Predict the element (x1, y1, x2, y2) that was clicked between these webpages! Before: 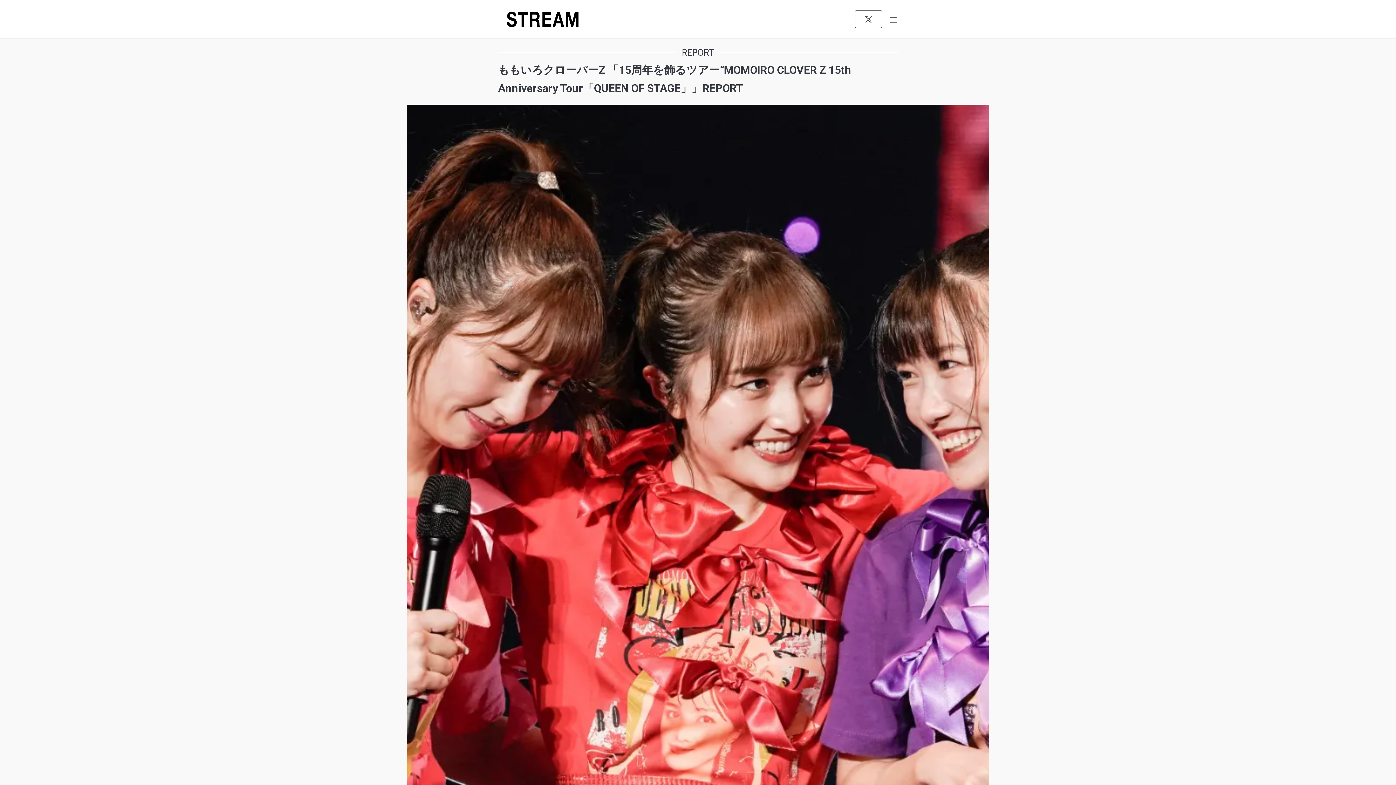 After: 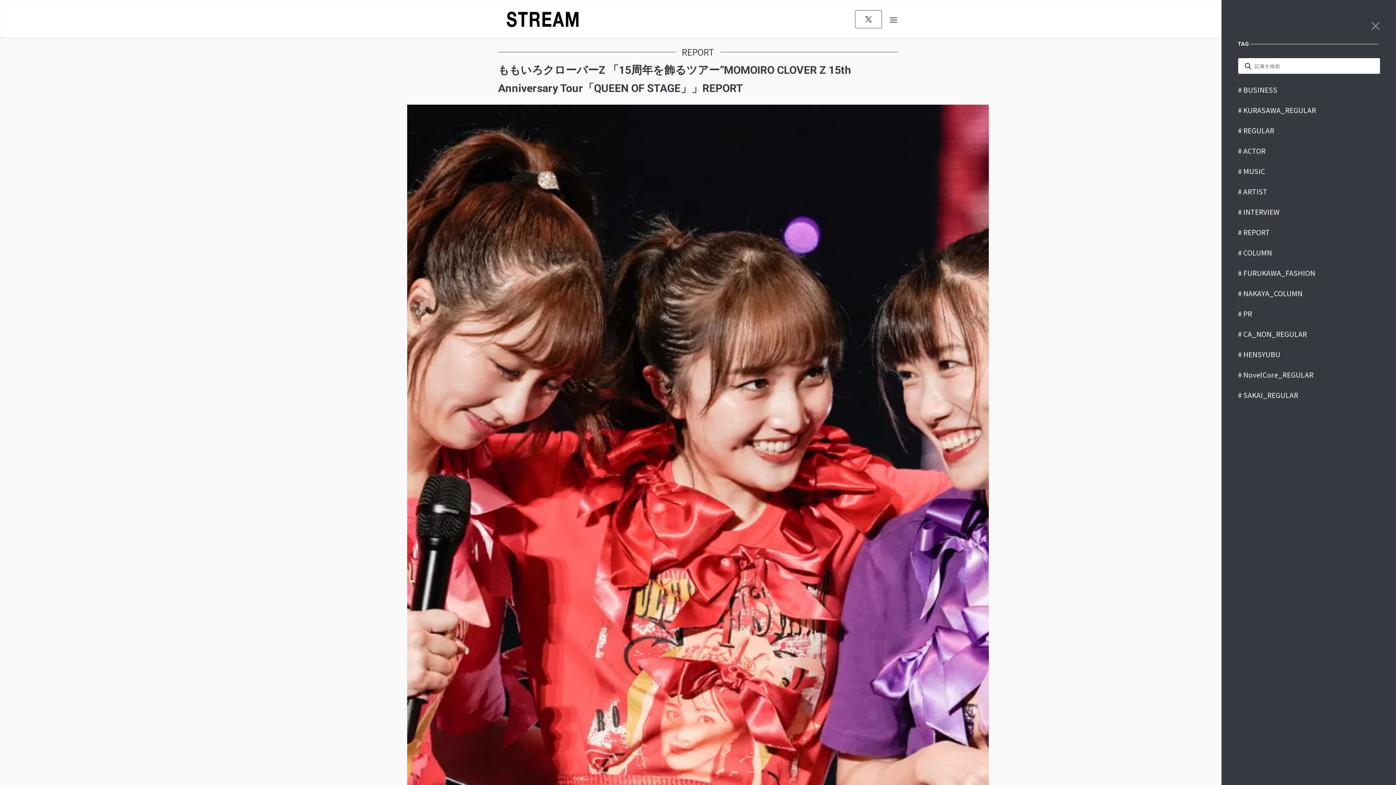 Action: bbox: (889, 14, 898, 24)